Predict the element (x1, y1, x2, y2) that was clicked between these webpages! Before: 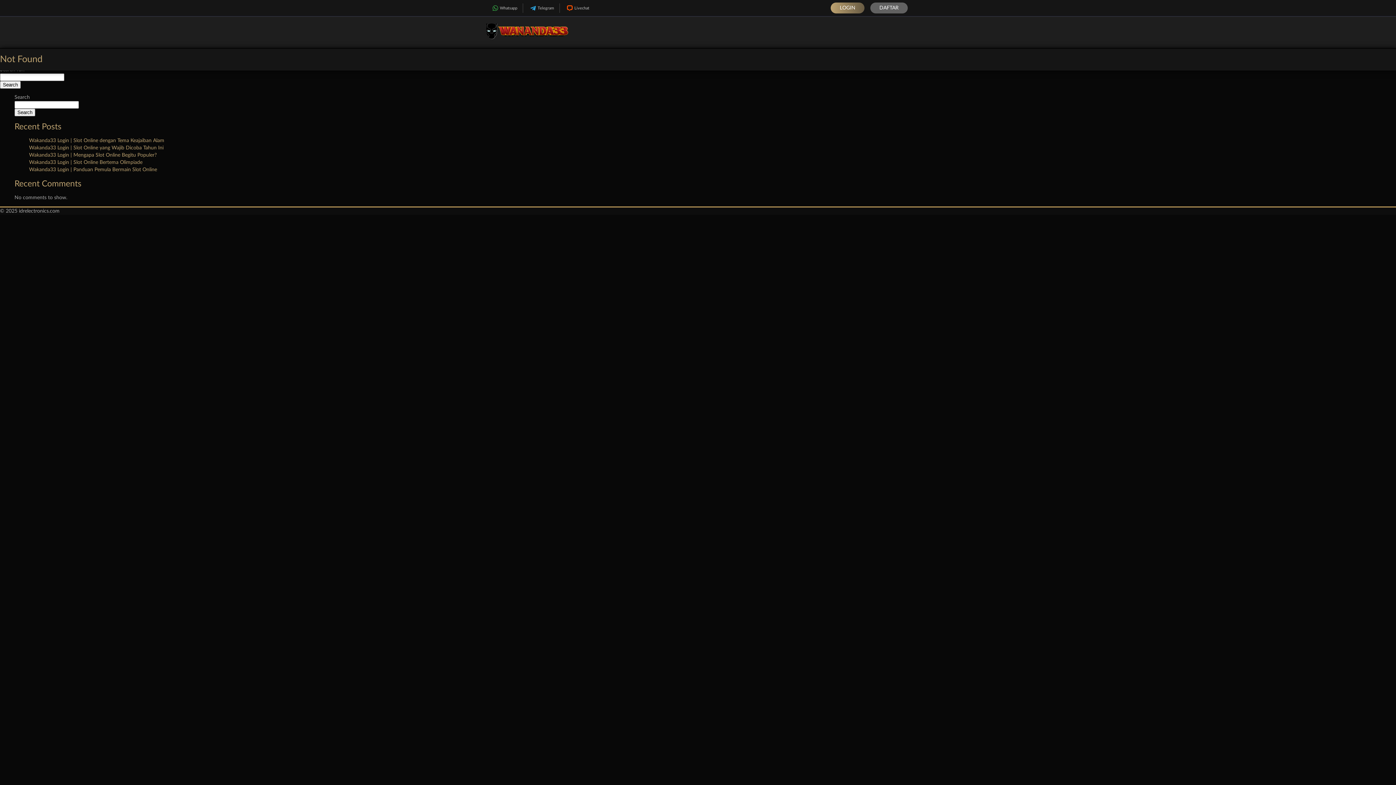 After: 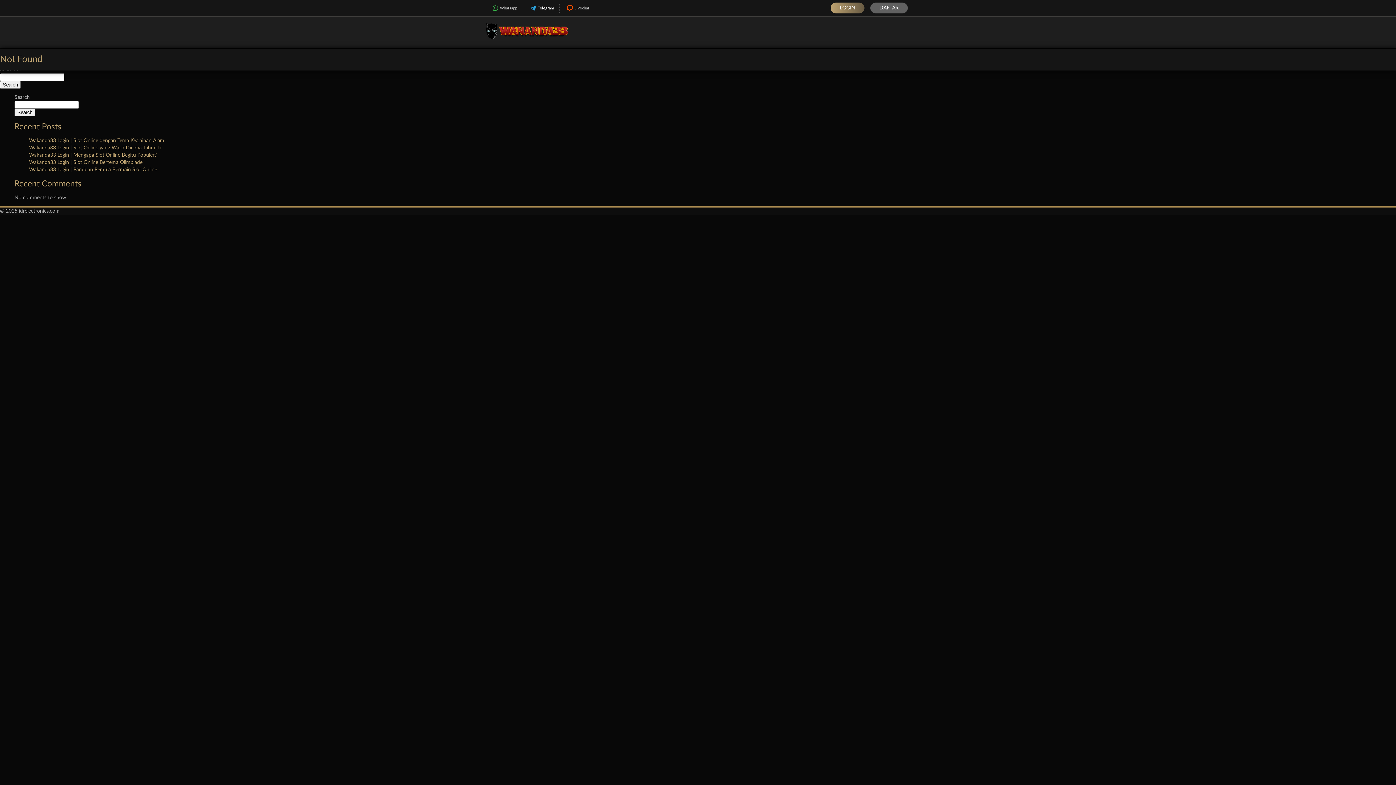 Action: label: Telegram bbox: (523, 3, 559, 12)